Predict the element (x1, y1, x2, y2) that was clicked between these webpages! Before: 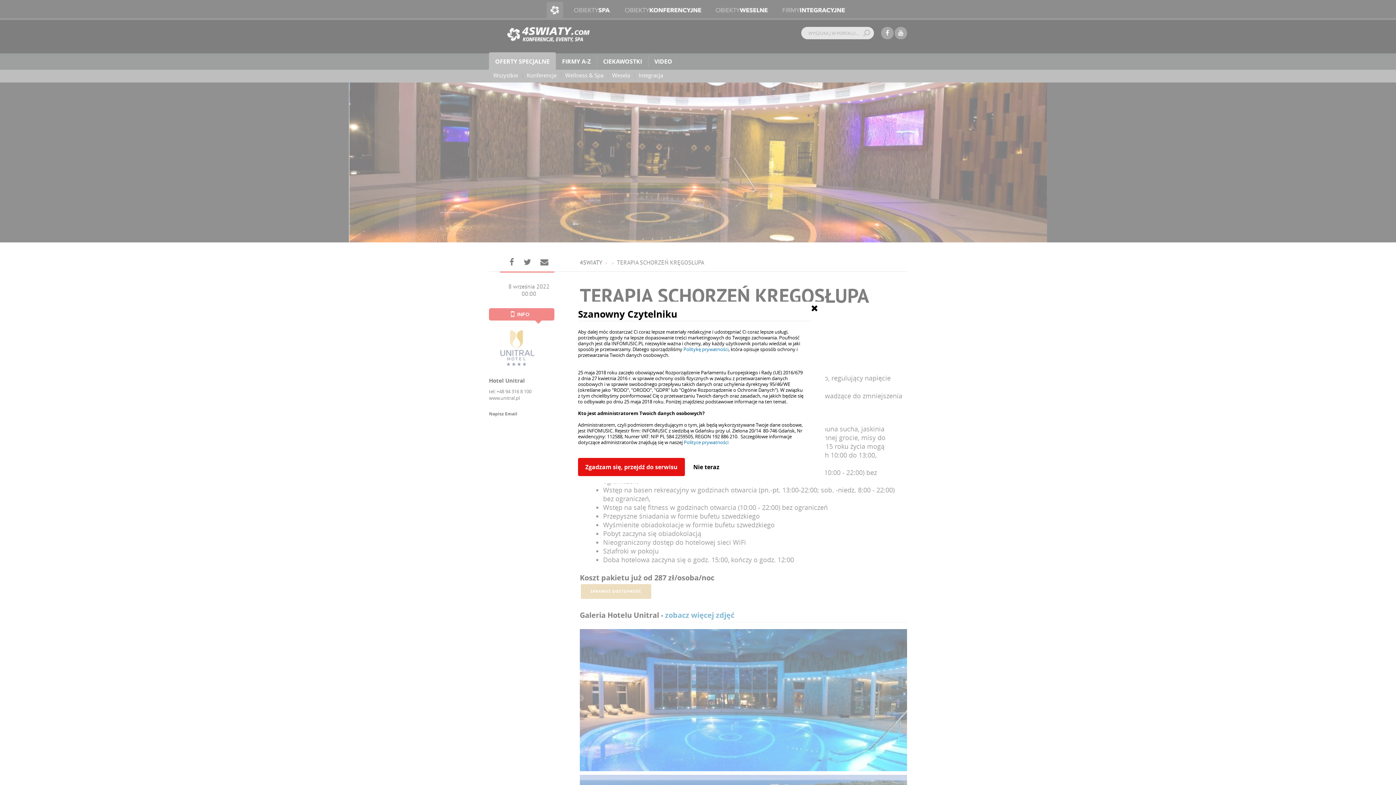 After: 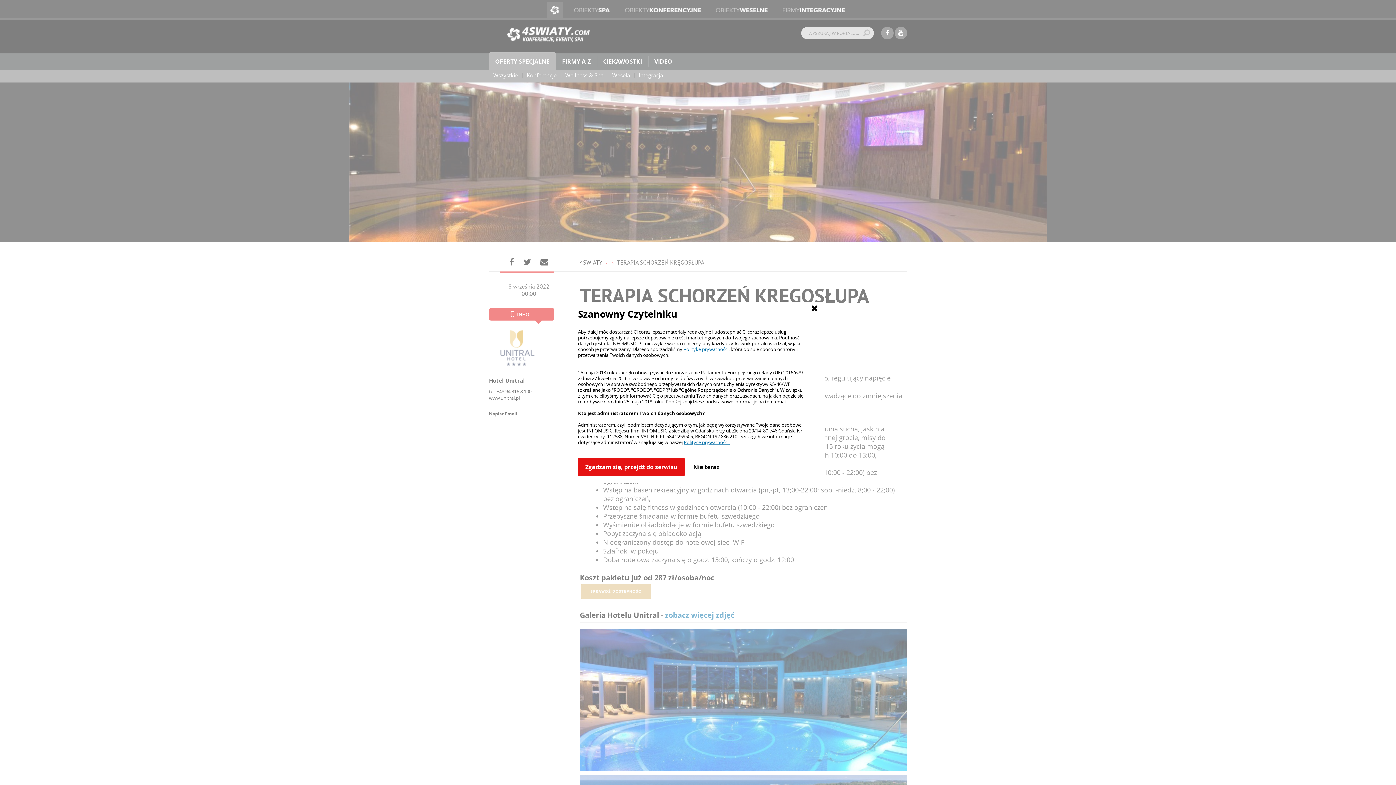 Action: bbox: (684, 439, 729, 445) label: Polityce prywatności 